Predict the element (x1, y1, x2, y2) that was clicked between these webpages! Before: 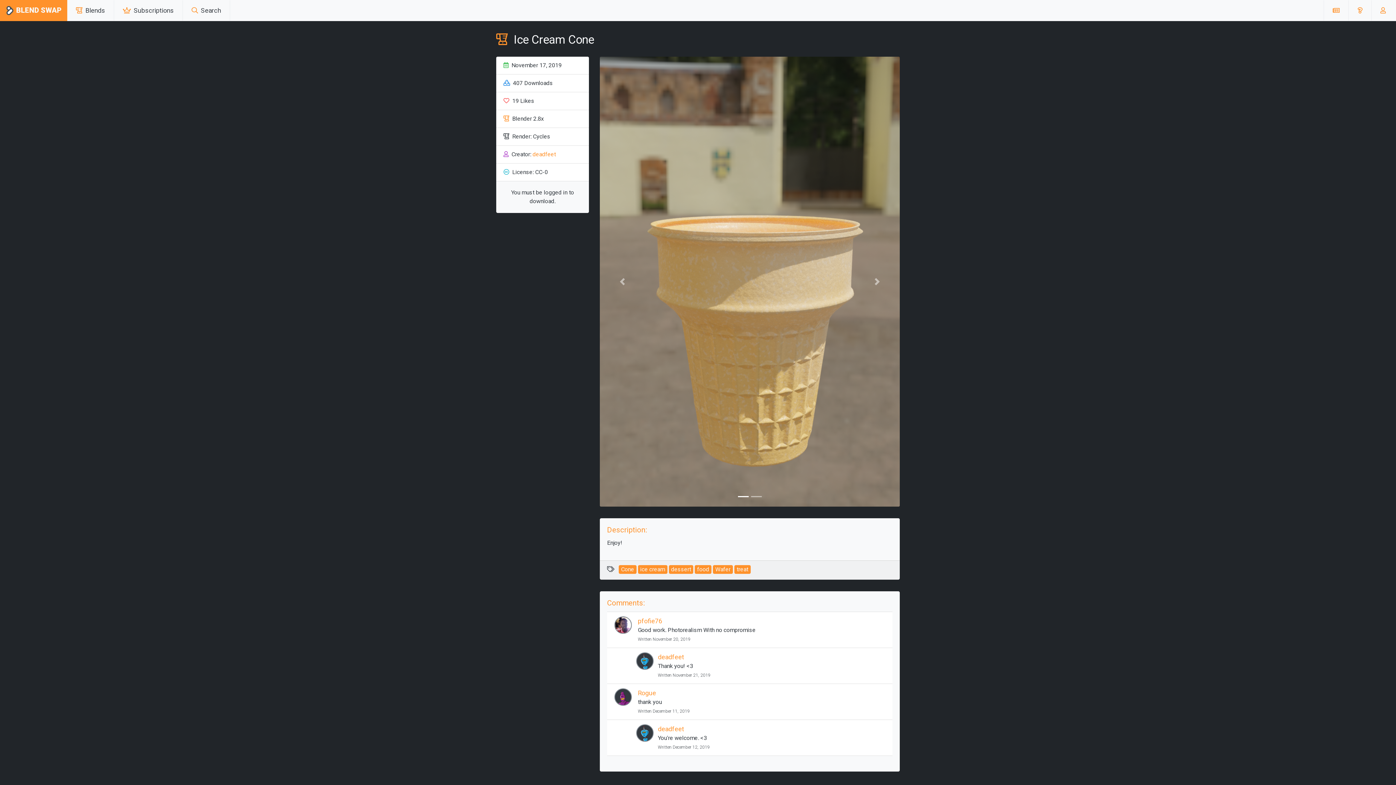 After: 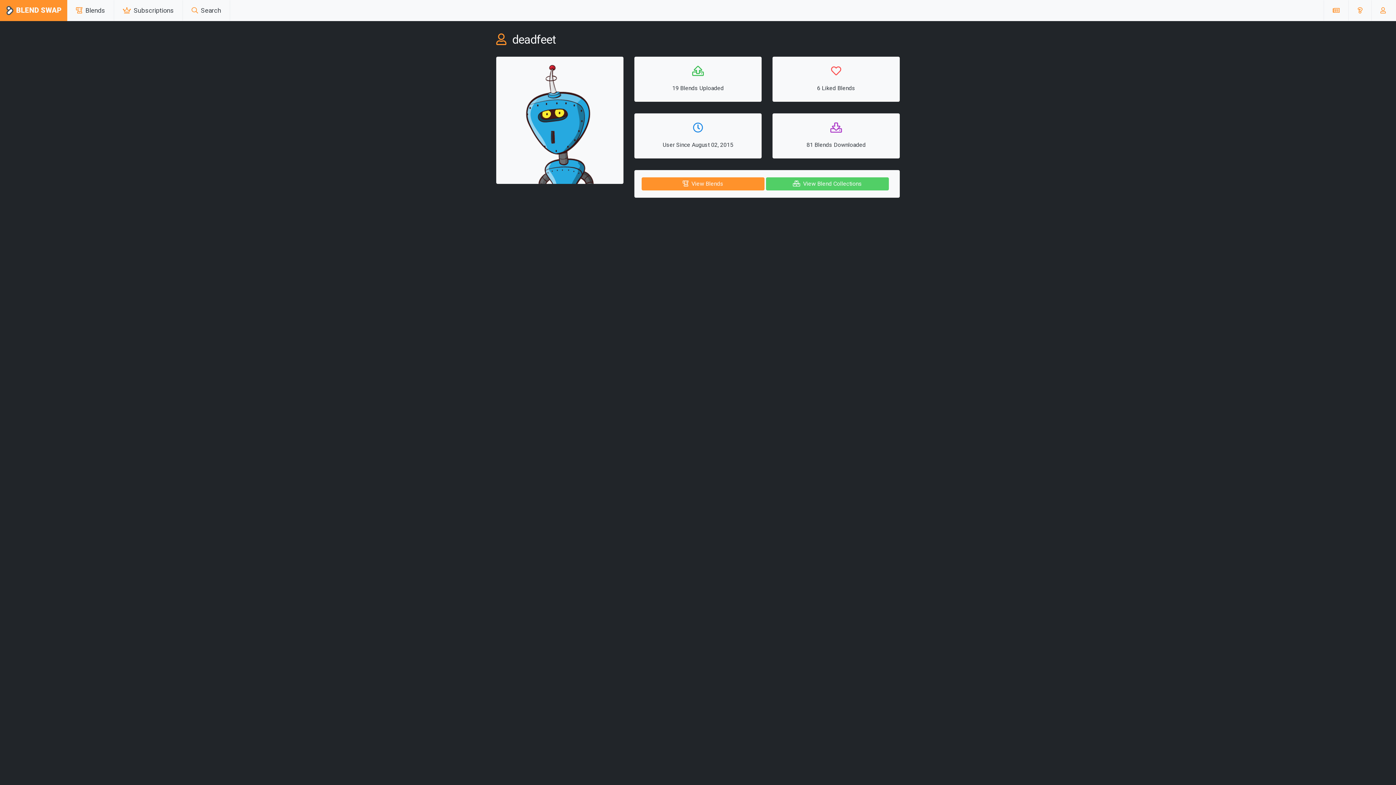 Action: label: deadfeet bbox: (532, 150, 556, 157)